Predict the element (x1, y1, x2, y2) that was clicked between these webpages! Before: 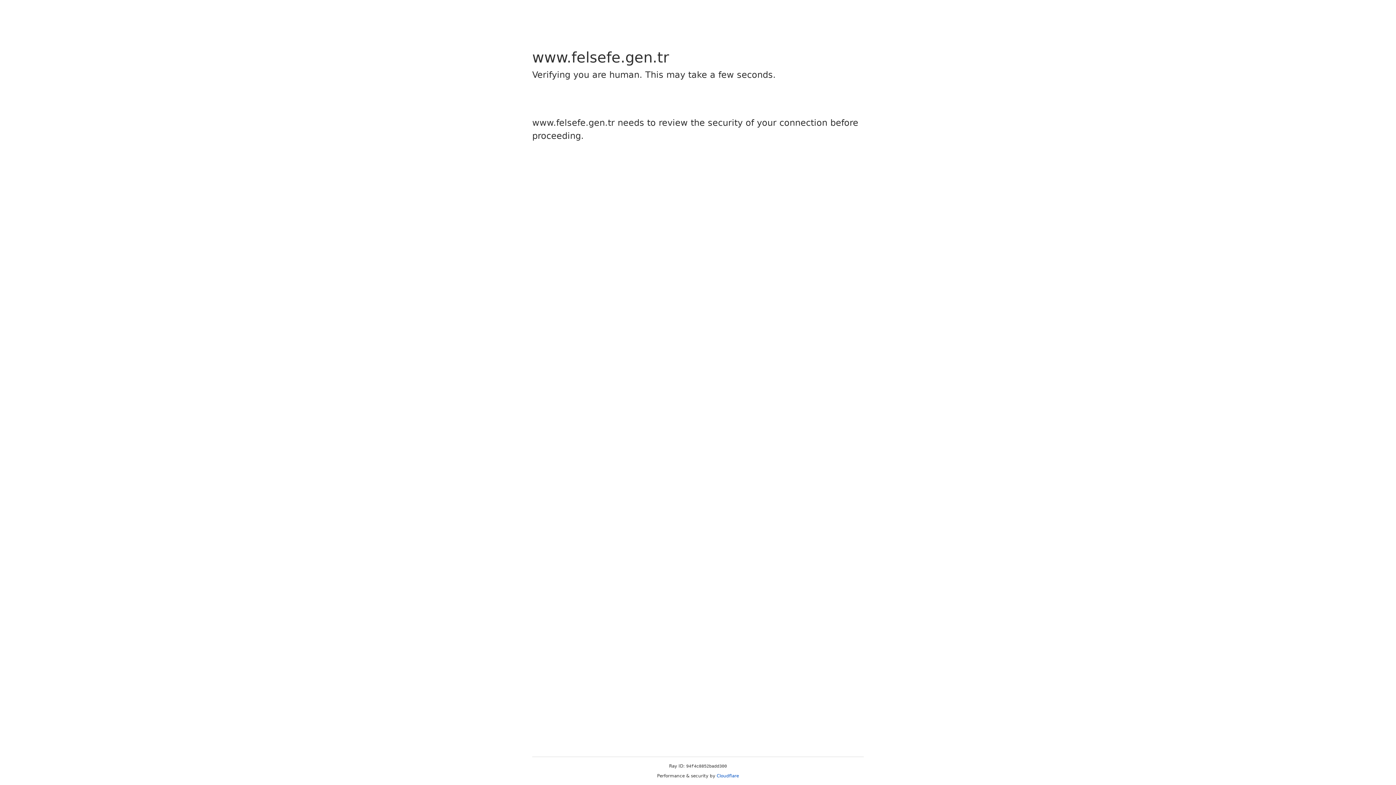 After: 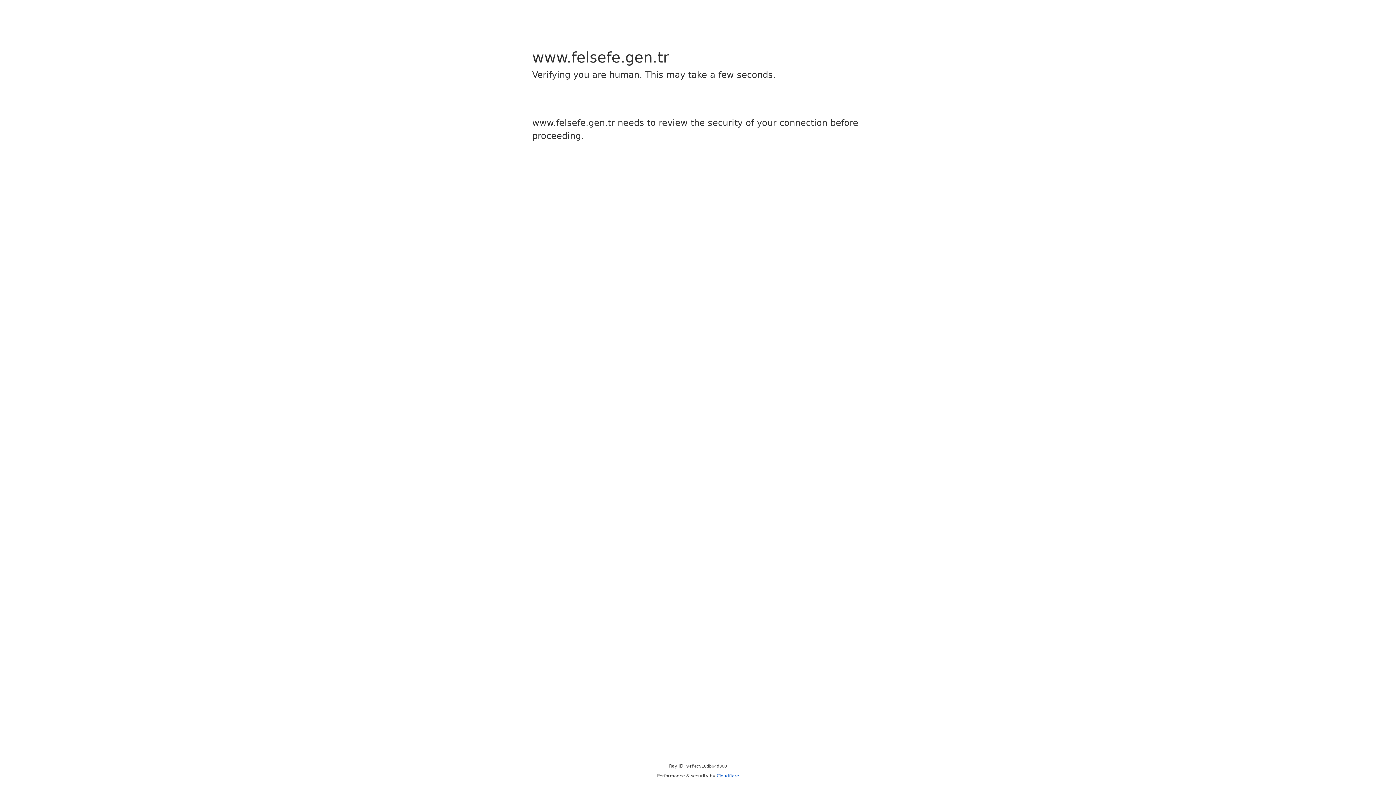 Action: bbox: (716, 773, 739, 778) label: Cloudflare